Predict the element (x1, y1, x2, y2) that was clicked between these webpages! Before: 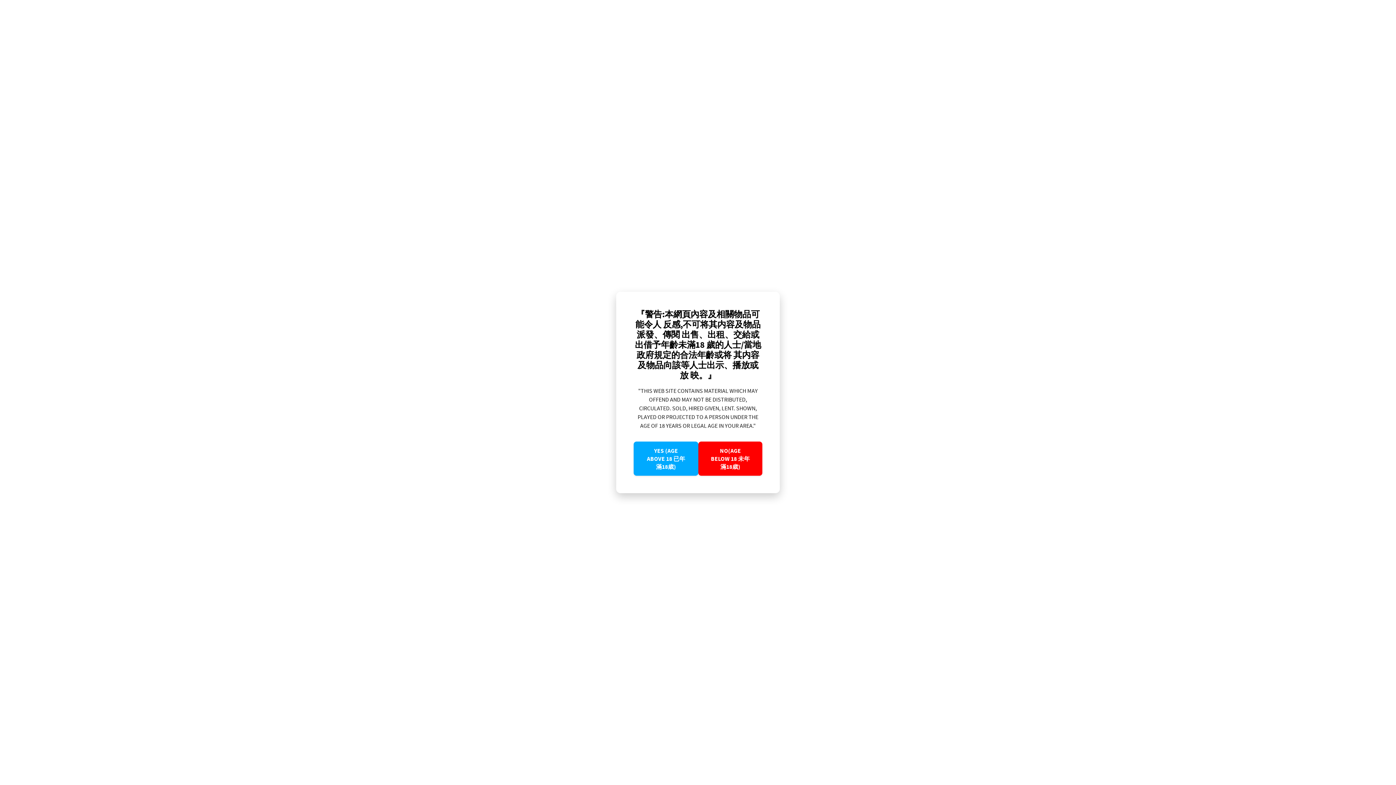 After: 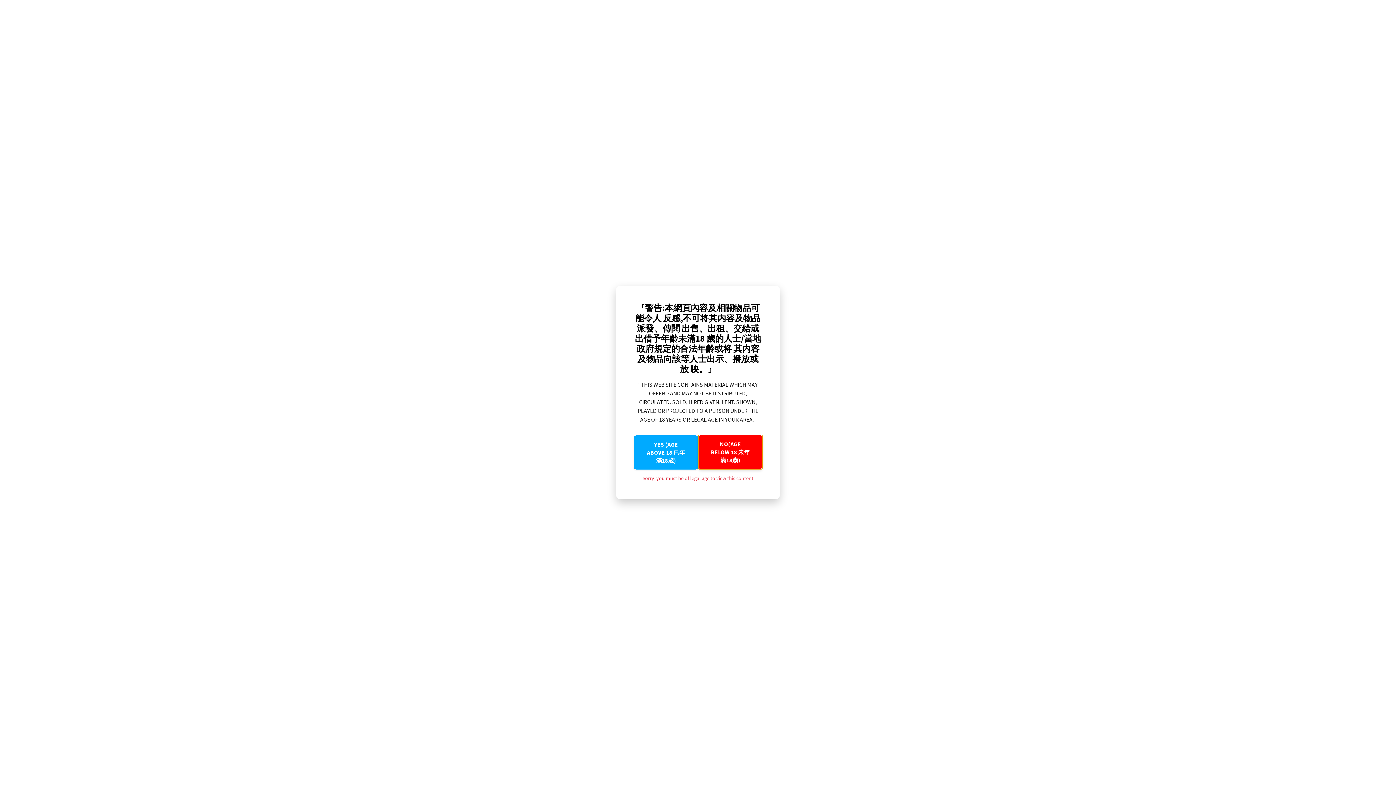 Action: bbox: (698, 441, 762, 476) label: NO(AGE BELOW 18 未年滿18歳)